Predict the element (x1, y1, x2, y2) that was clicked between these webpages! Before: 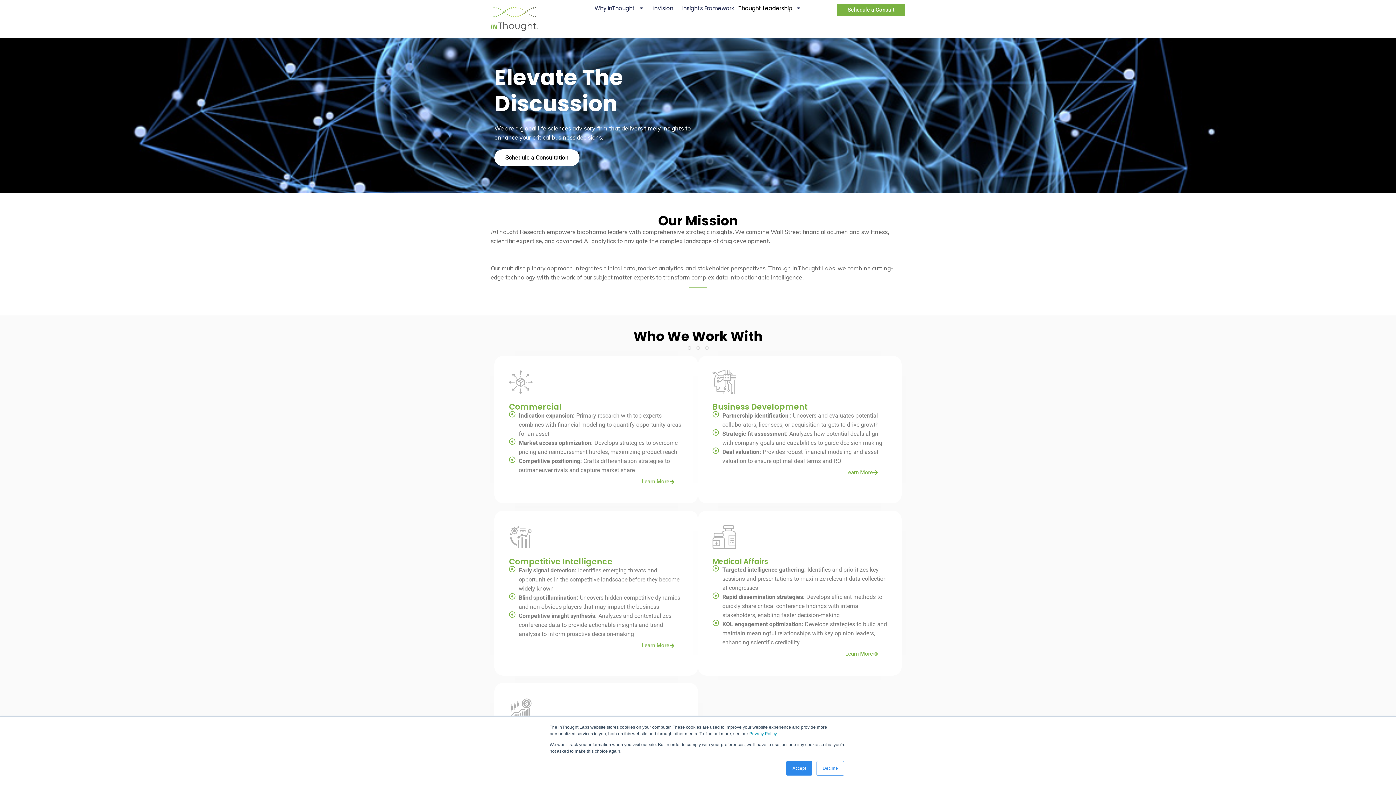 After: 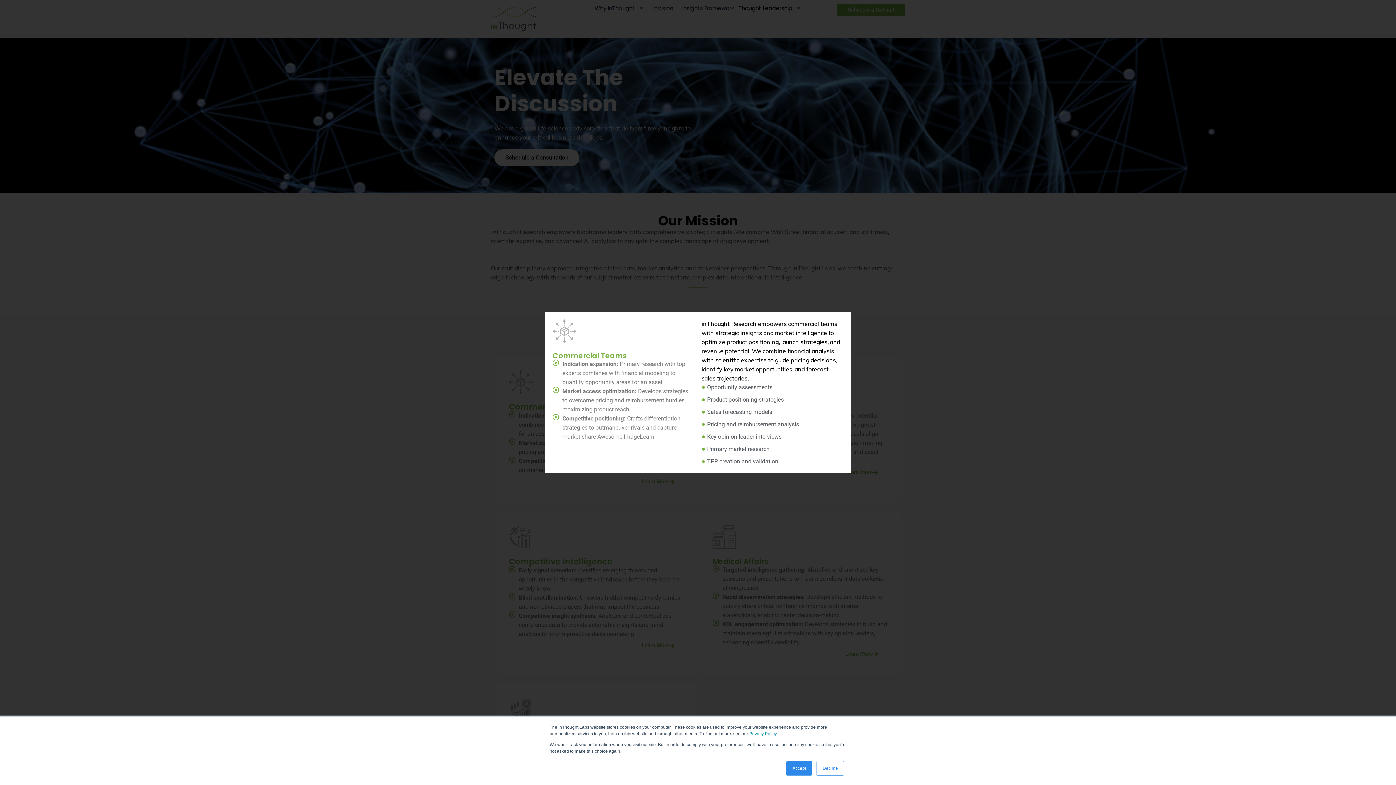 Action: bbox: (633, 474, 683, 489) label: Learn More